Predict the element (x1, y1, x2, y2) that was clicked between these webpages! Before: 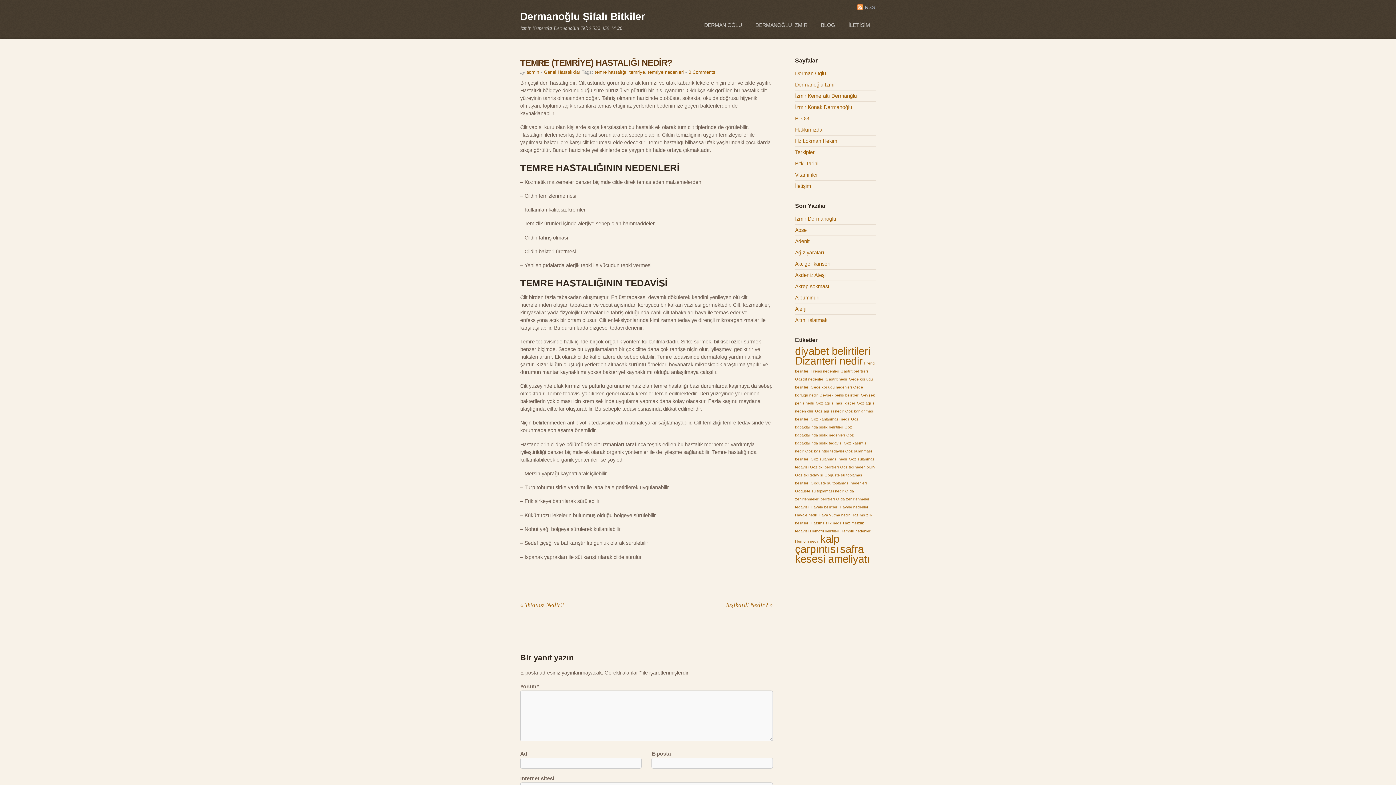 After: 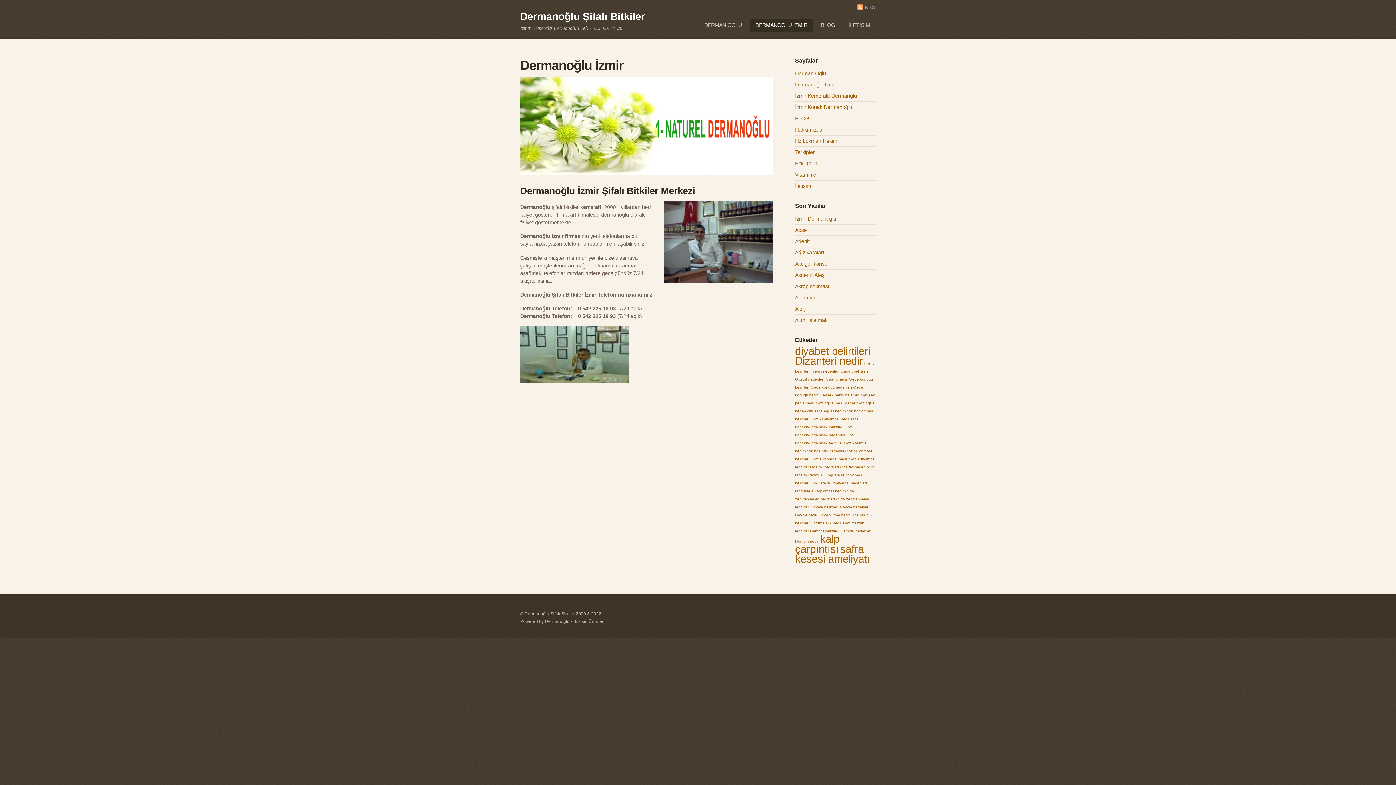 Action: bbox: (795, 81, 836, 87) label: Dermanoğlu İzmir